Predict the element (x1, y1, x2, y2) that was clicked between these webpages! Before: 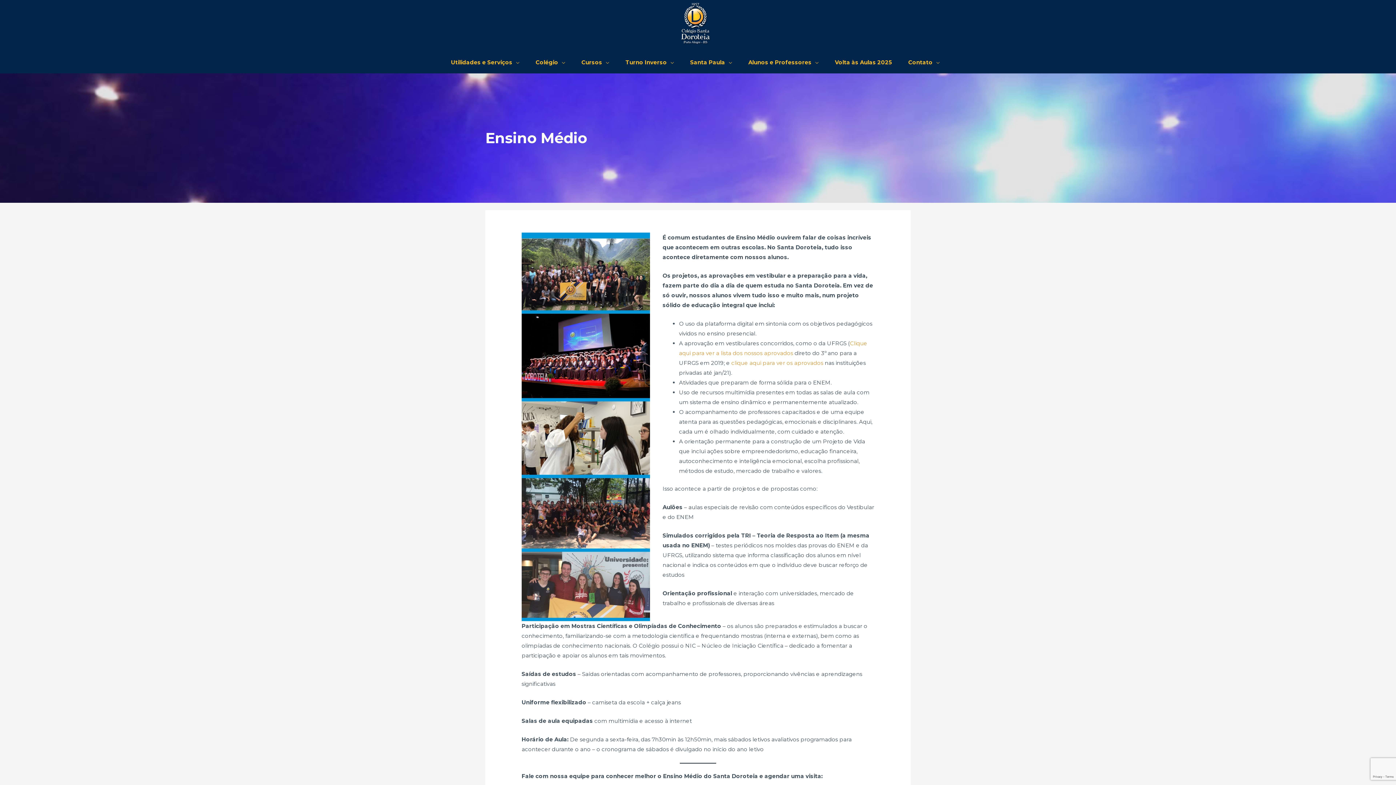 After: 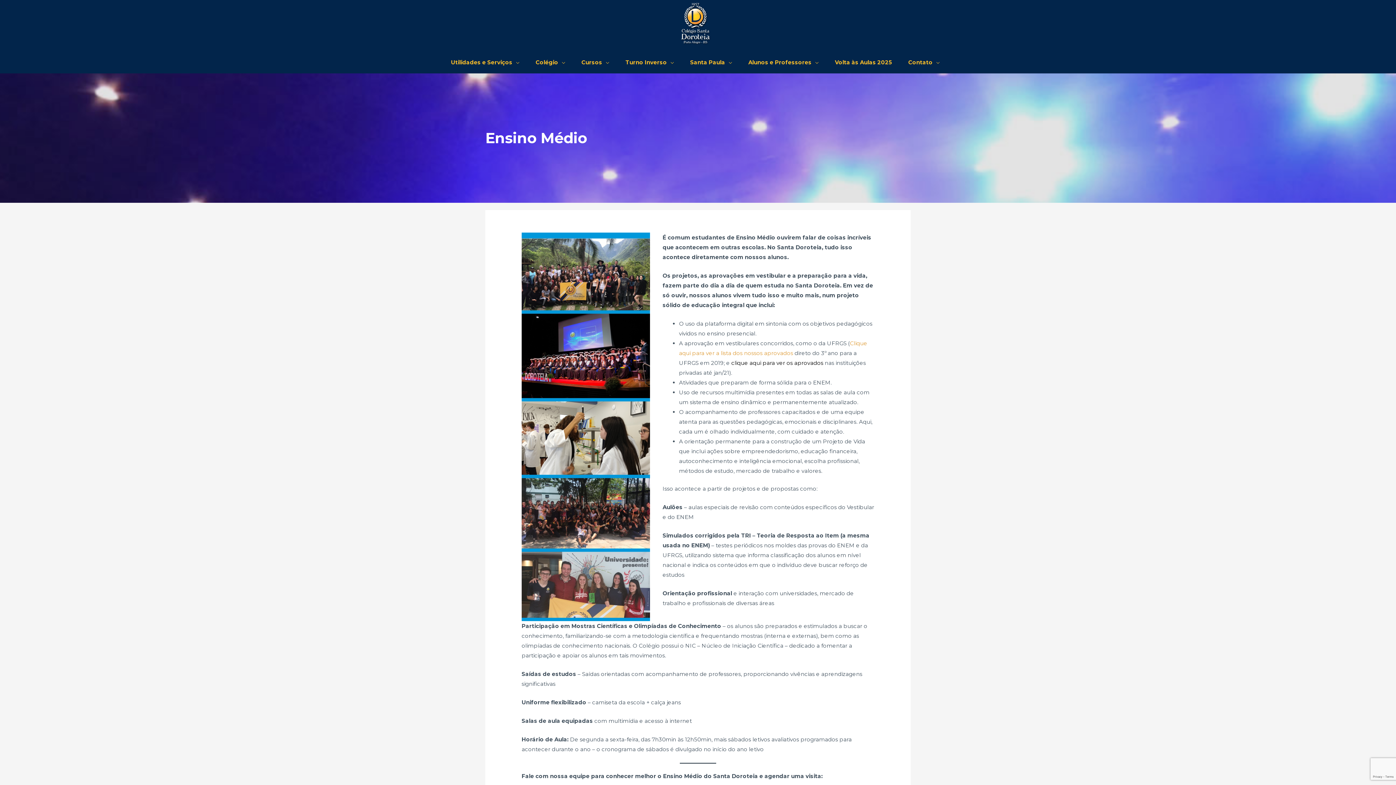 Action: bbox: (731, 359, 823, 366) label: clique aqui para ver os aprovados